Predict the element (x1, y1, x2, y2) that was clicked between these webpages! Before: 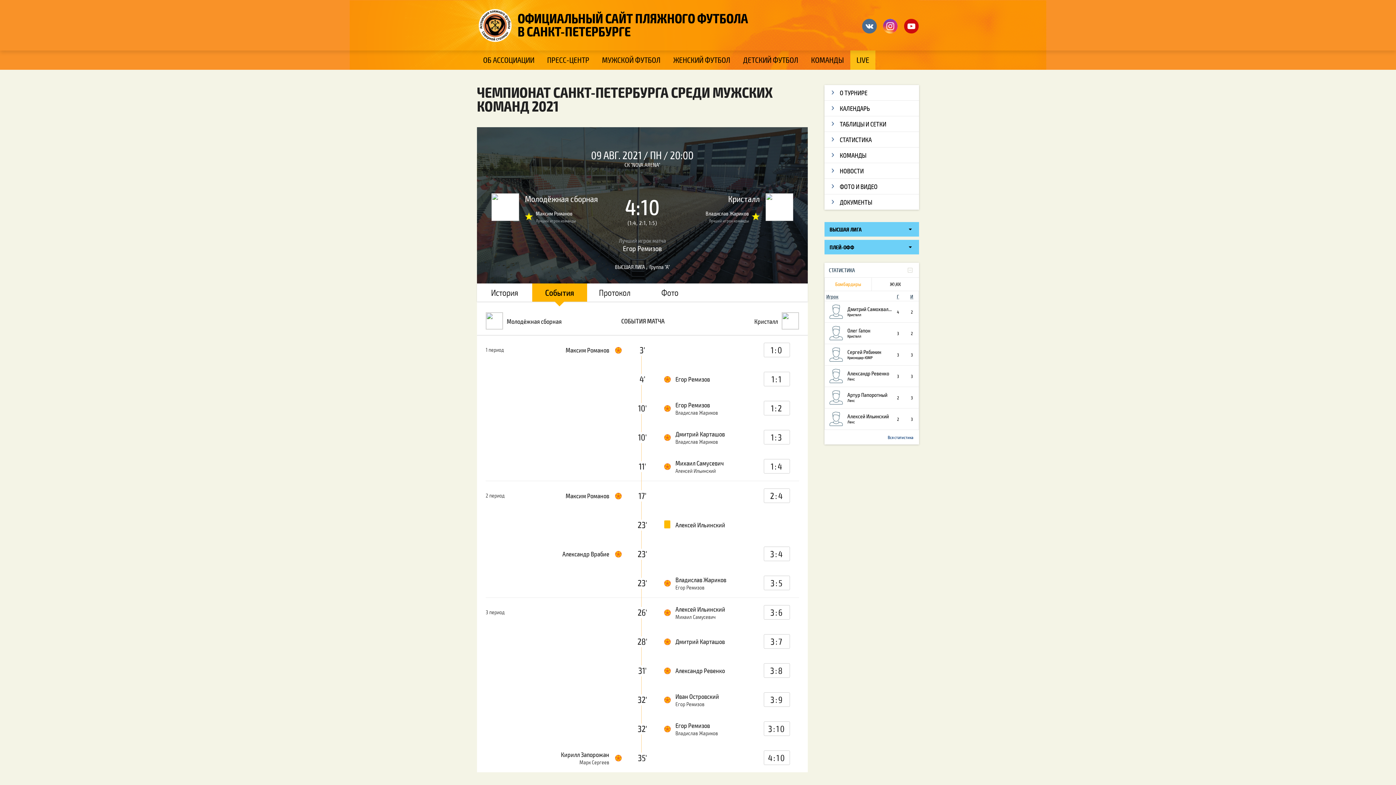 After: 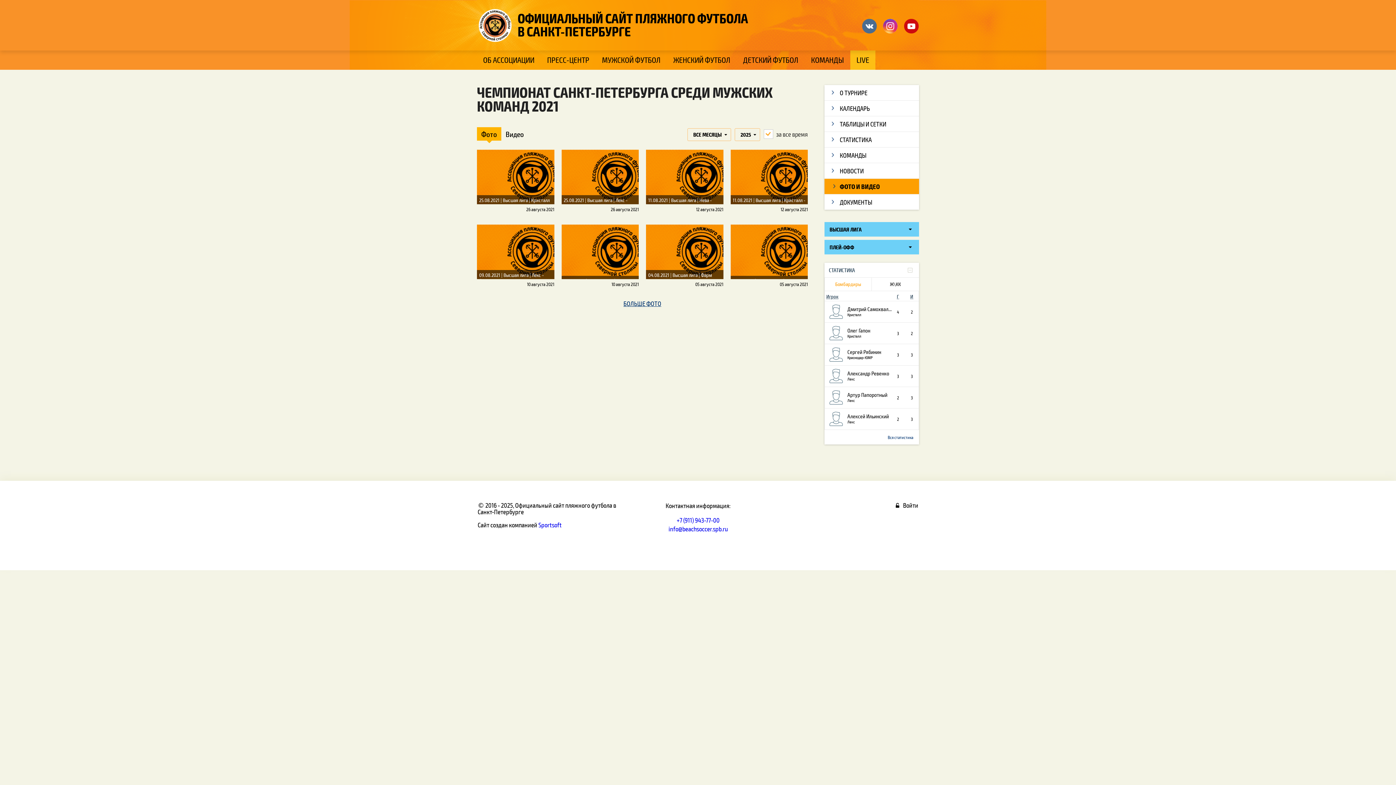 Action: bbox: (824, 178, 919, 194) label: ФОТО И ВИДЕО